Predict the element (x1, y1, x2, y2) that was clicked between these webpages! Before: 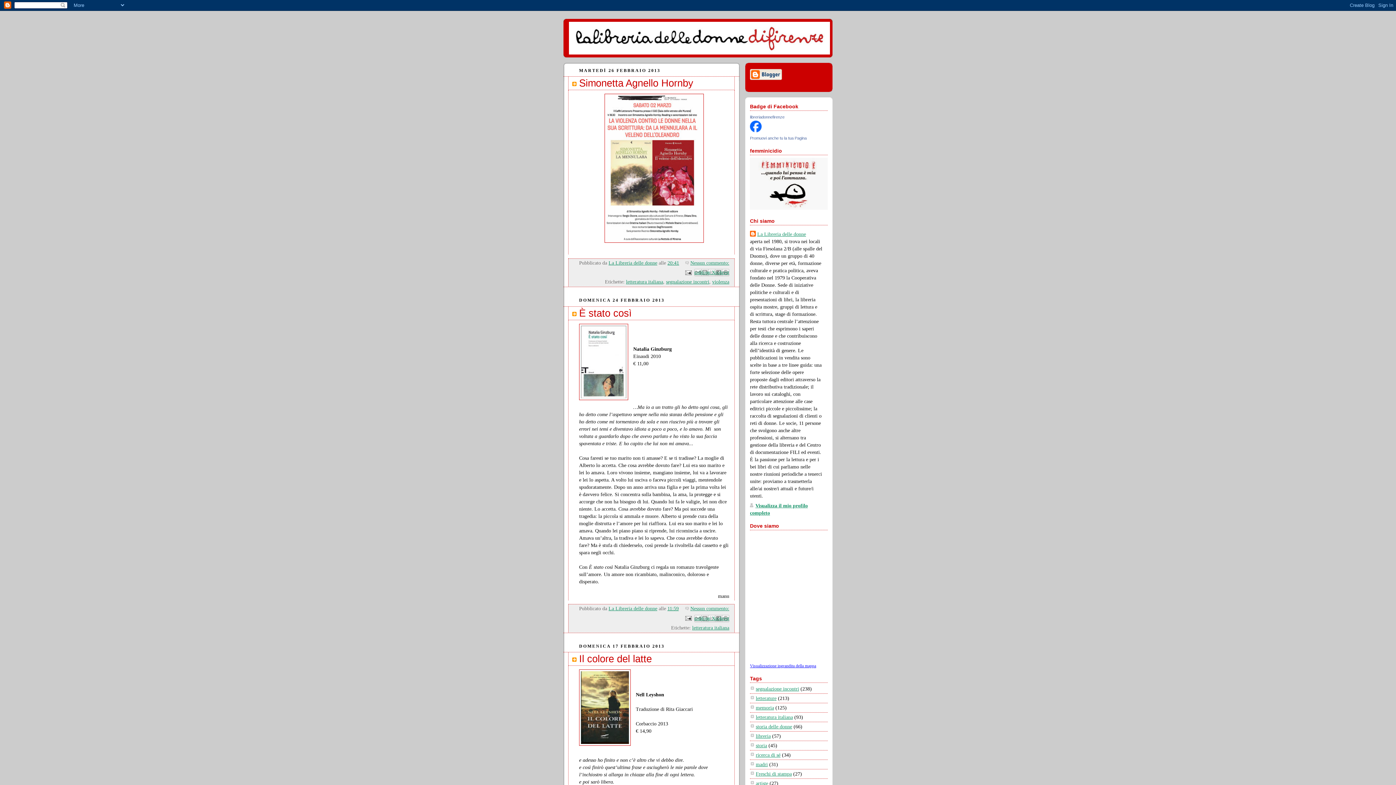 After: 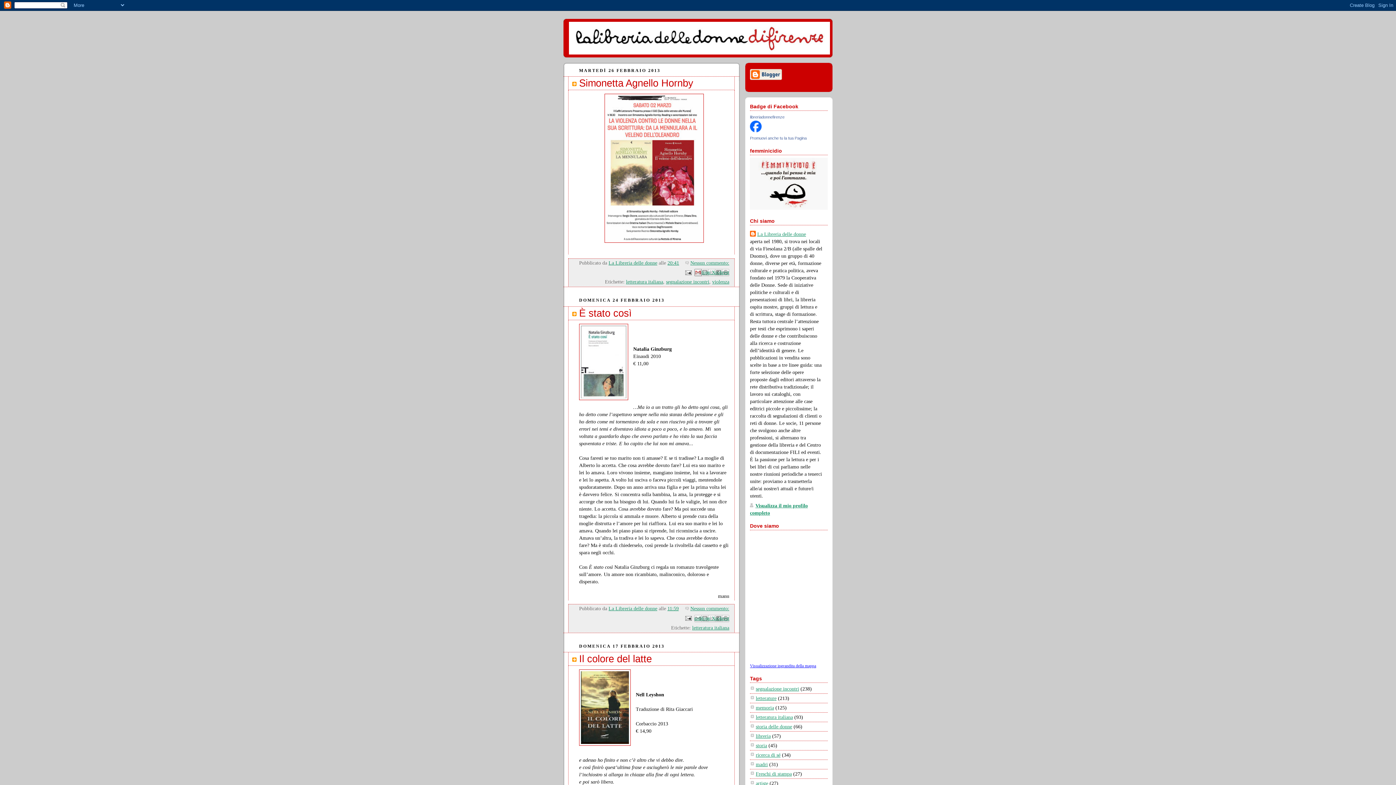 Action: label: Invia tramite email bbox: (694, 269, 701, 276)